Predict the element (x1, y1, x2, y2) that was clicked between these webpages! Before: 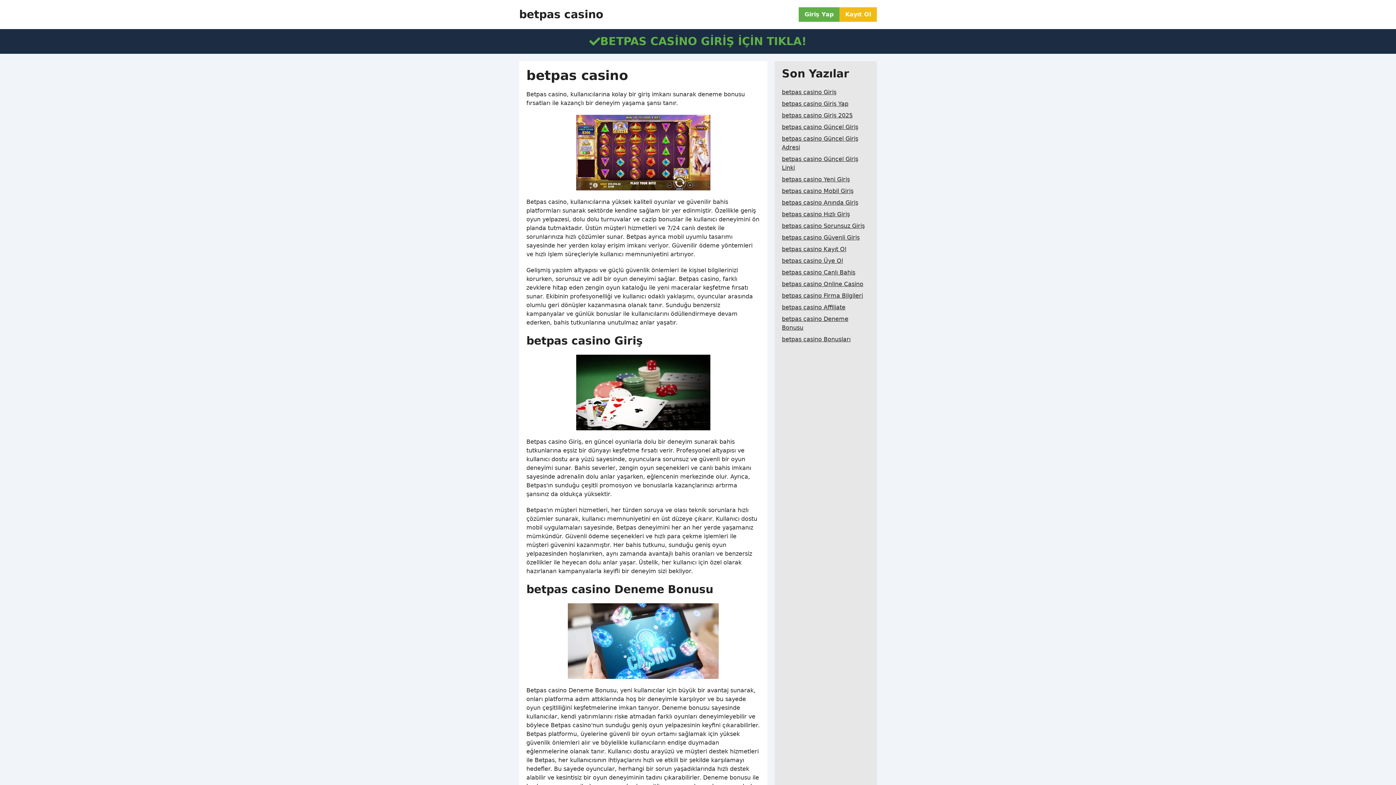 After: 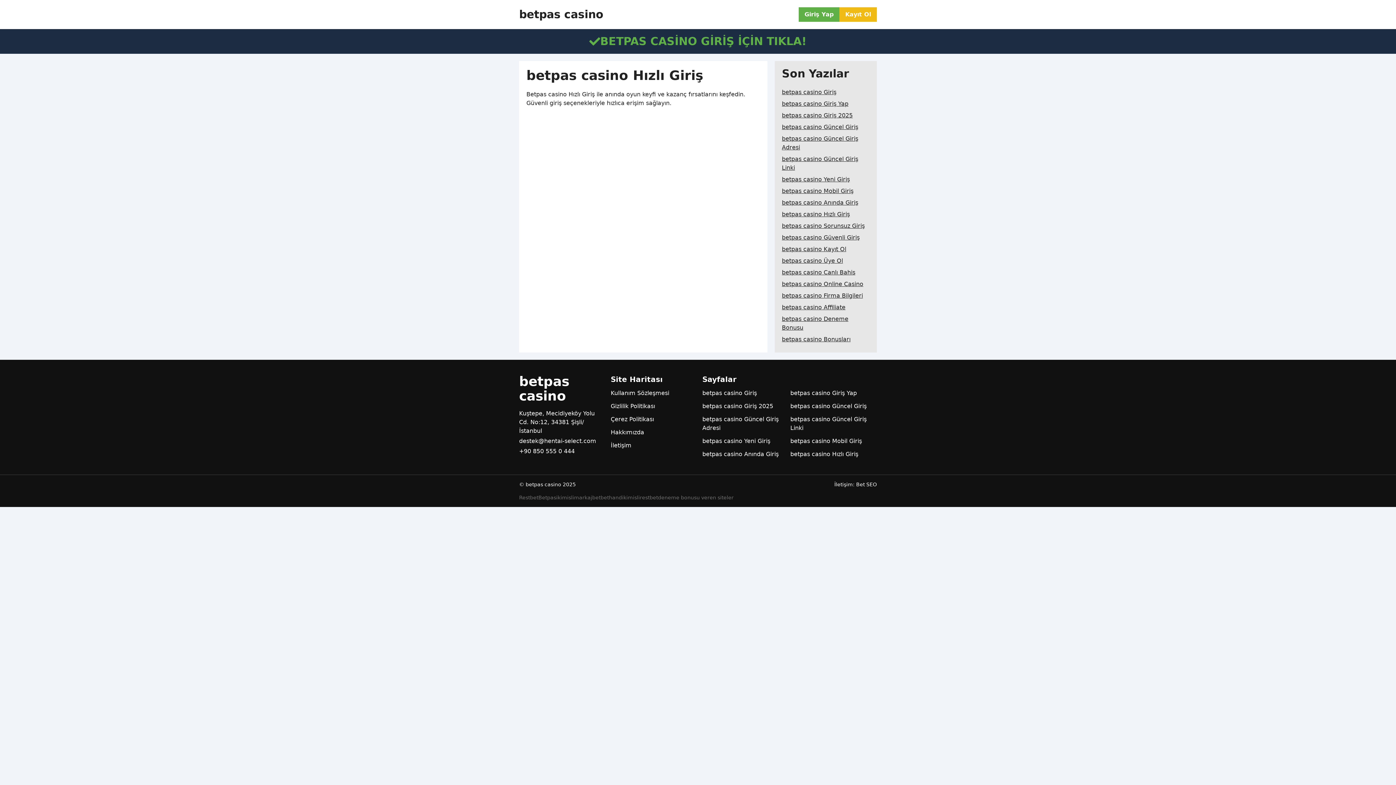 Action: bbox: (782, 208, 850, 220) label: betpas casino Hızlı Giriş